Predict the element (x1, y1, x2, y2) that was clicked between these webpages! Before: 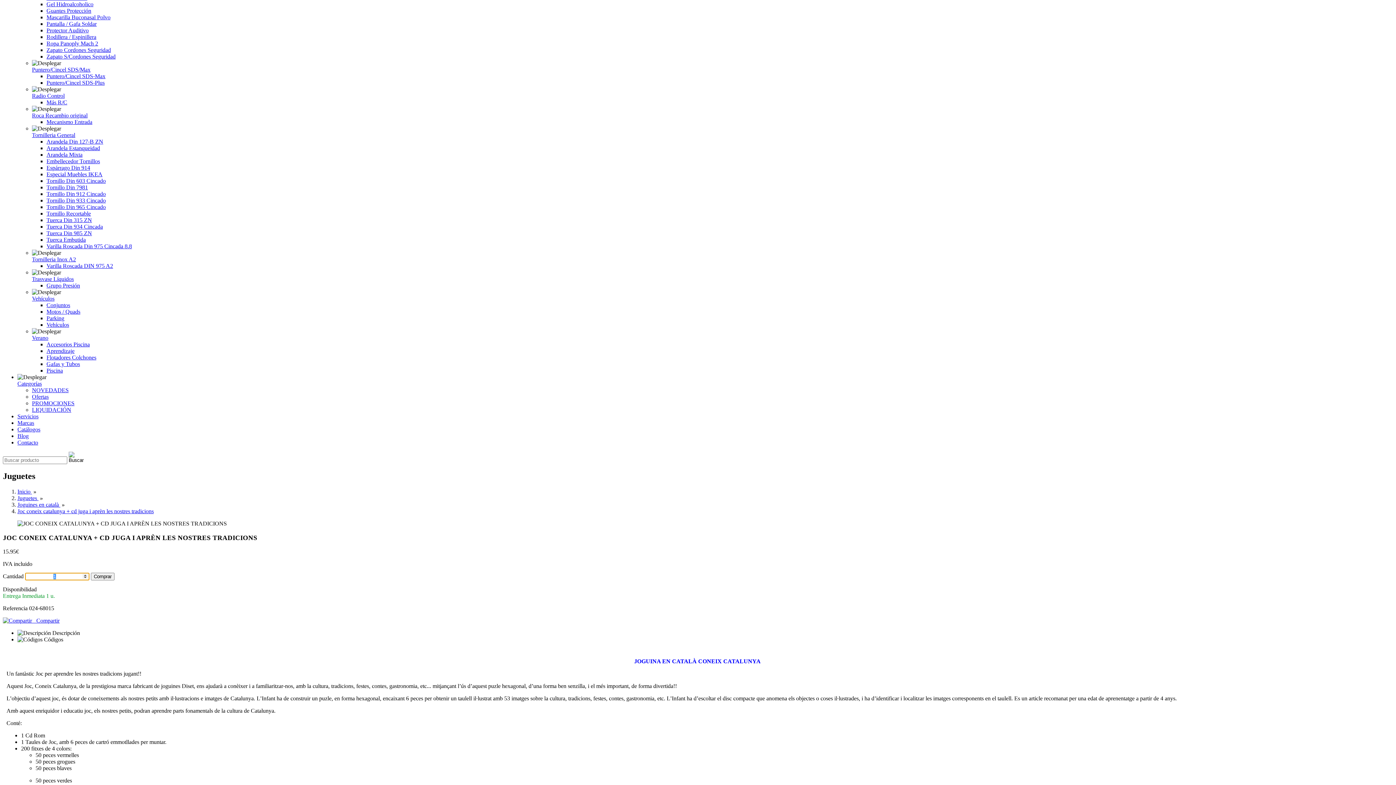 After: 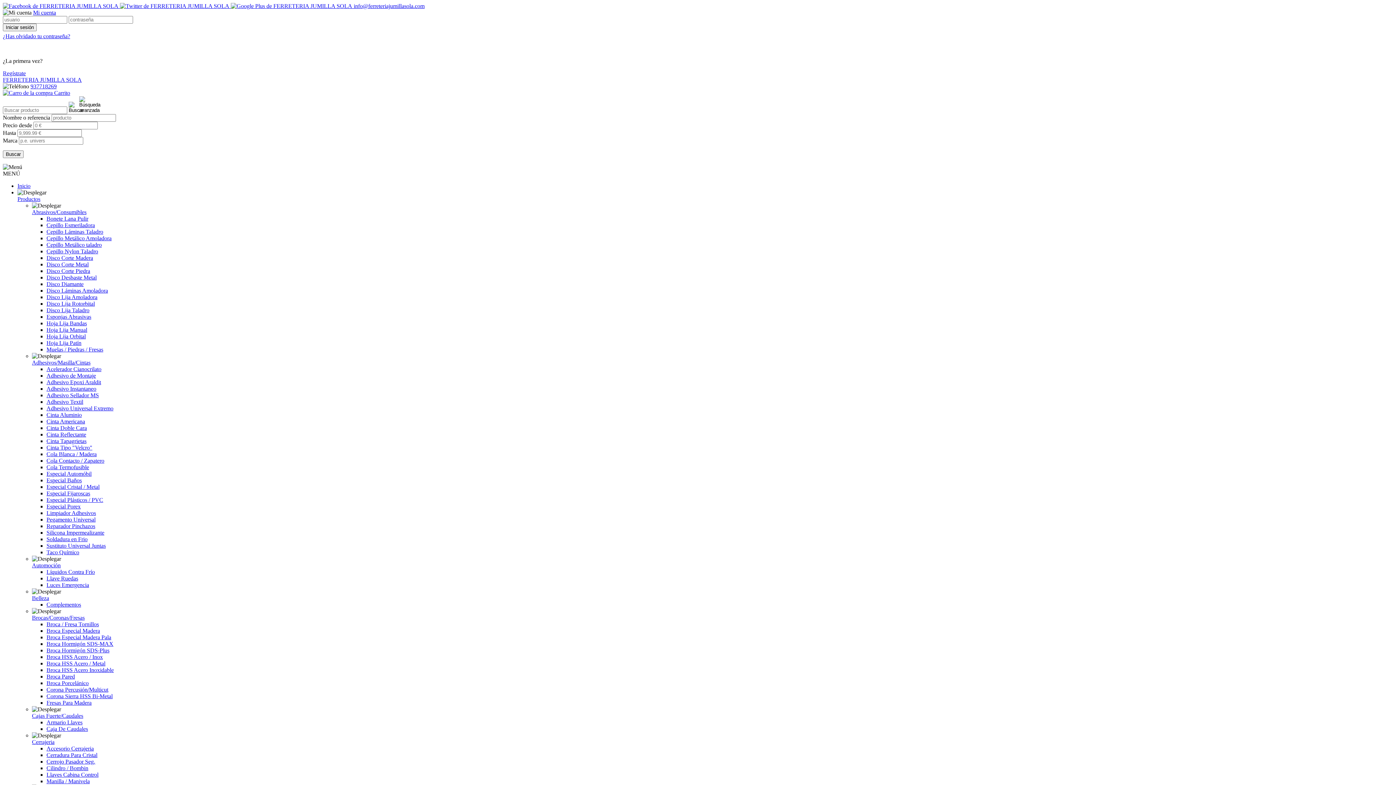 Action: bbox: (46, 282, 80, 288) label: Grupo Presión